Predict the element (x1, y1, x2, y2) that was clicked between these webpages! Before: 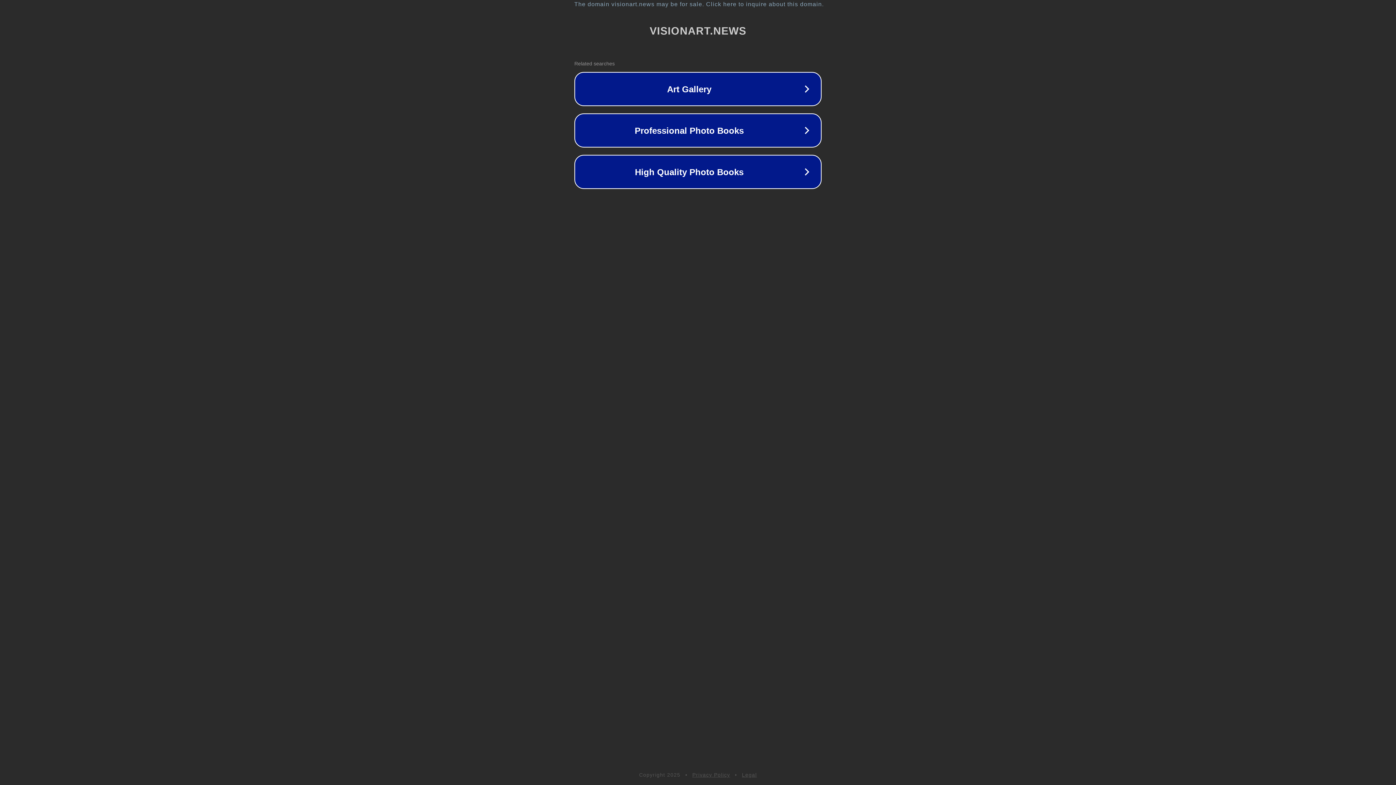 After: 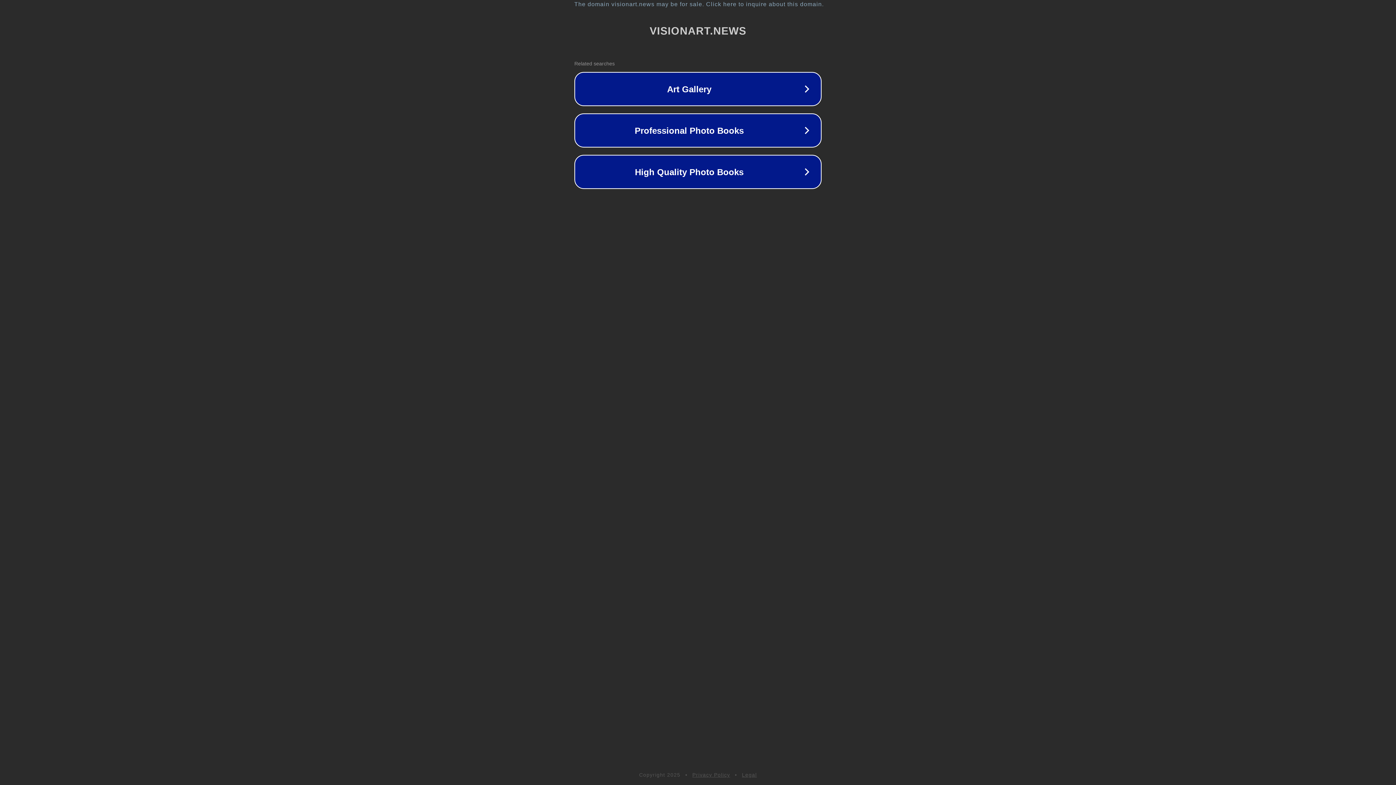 Action: label: Legal bbox: (742, 772, 757, 778)